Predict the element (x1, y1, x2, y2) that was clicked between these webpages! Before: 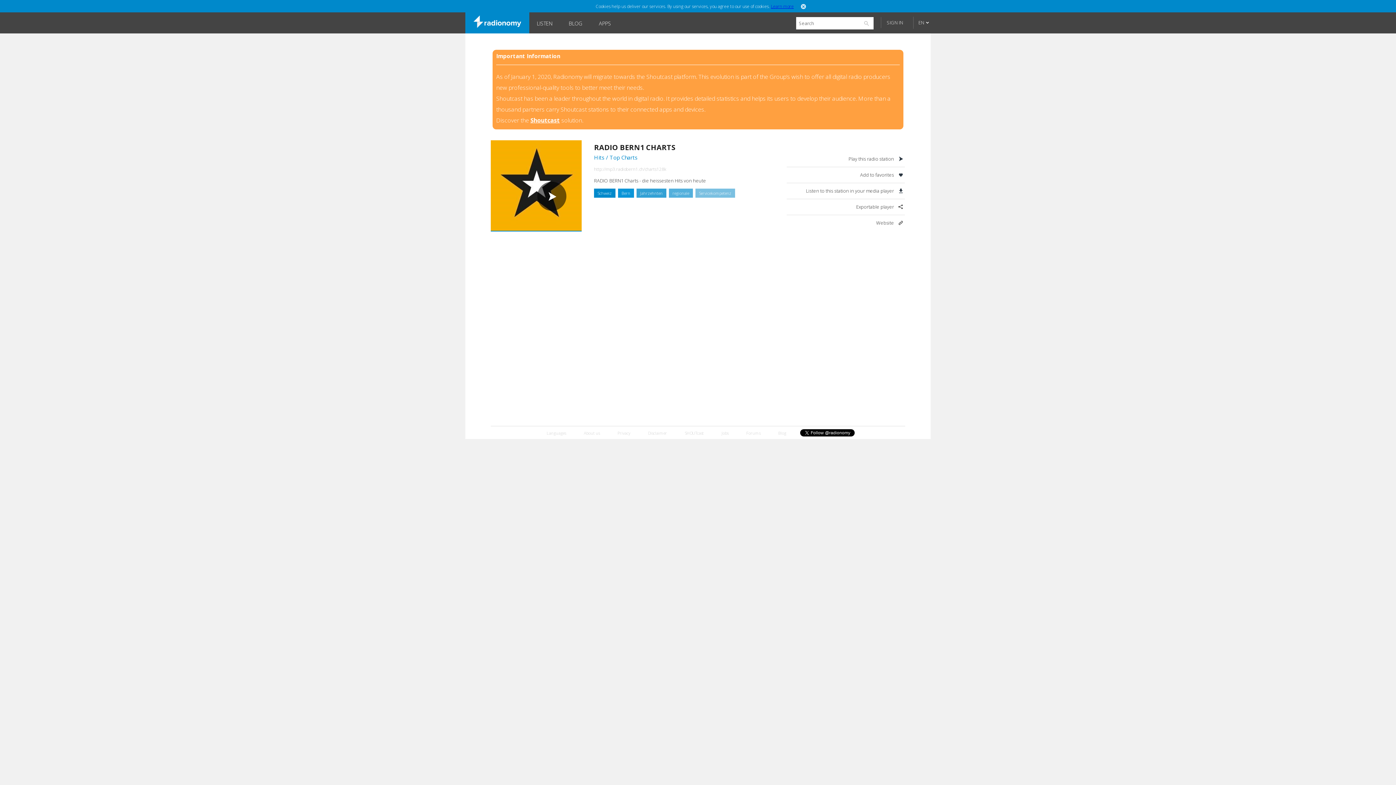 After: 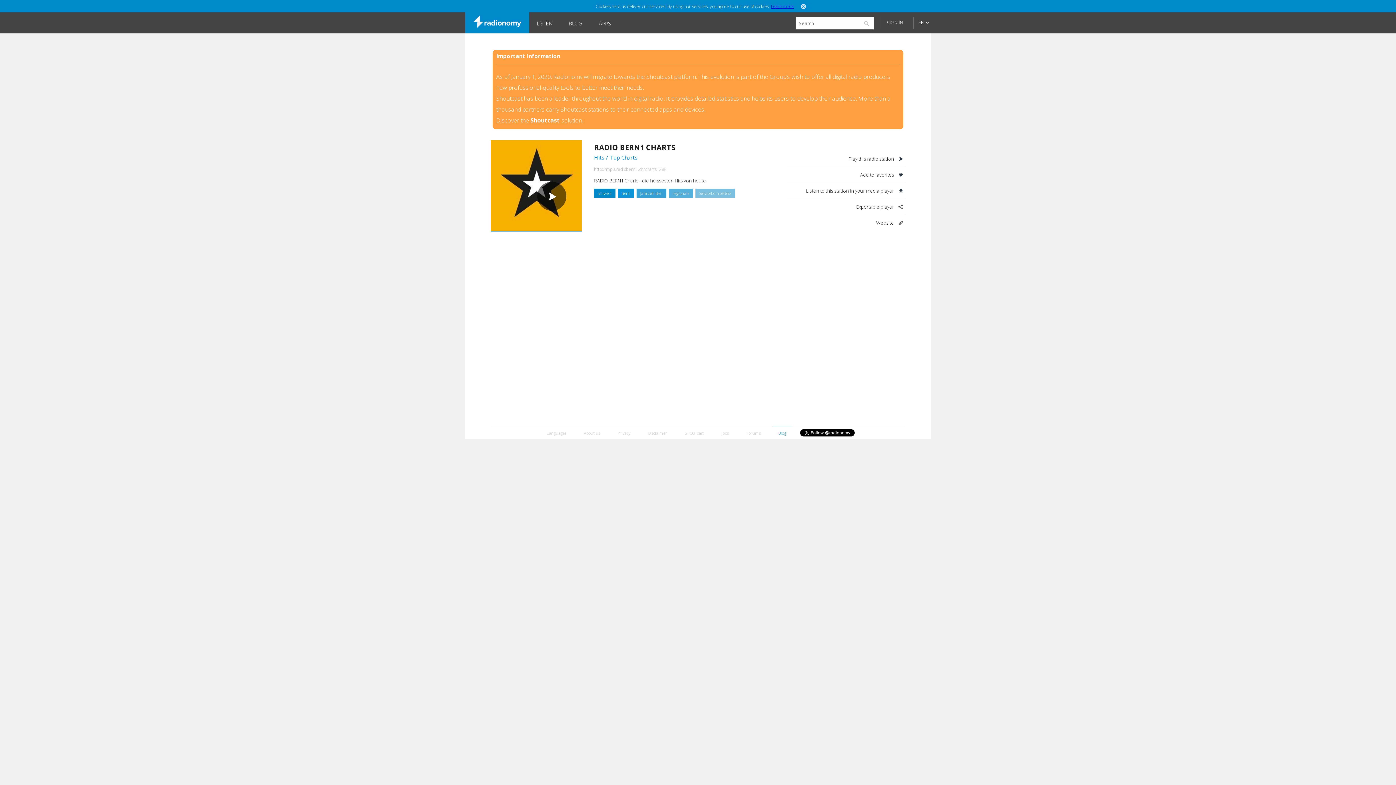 Action: label: Blog bbox: (773, 426, 792, 440)